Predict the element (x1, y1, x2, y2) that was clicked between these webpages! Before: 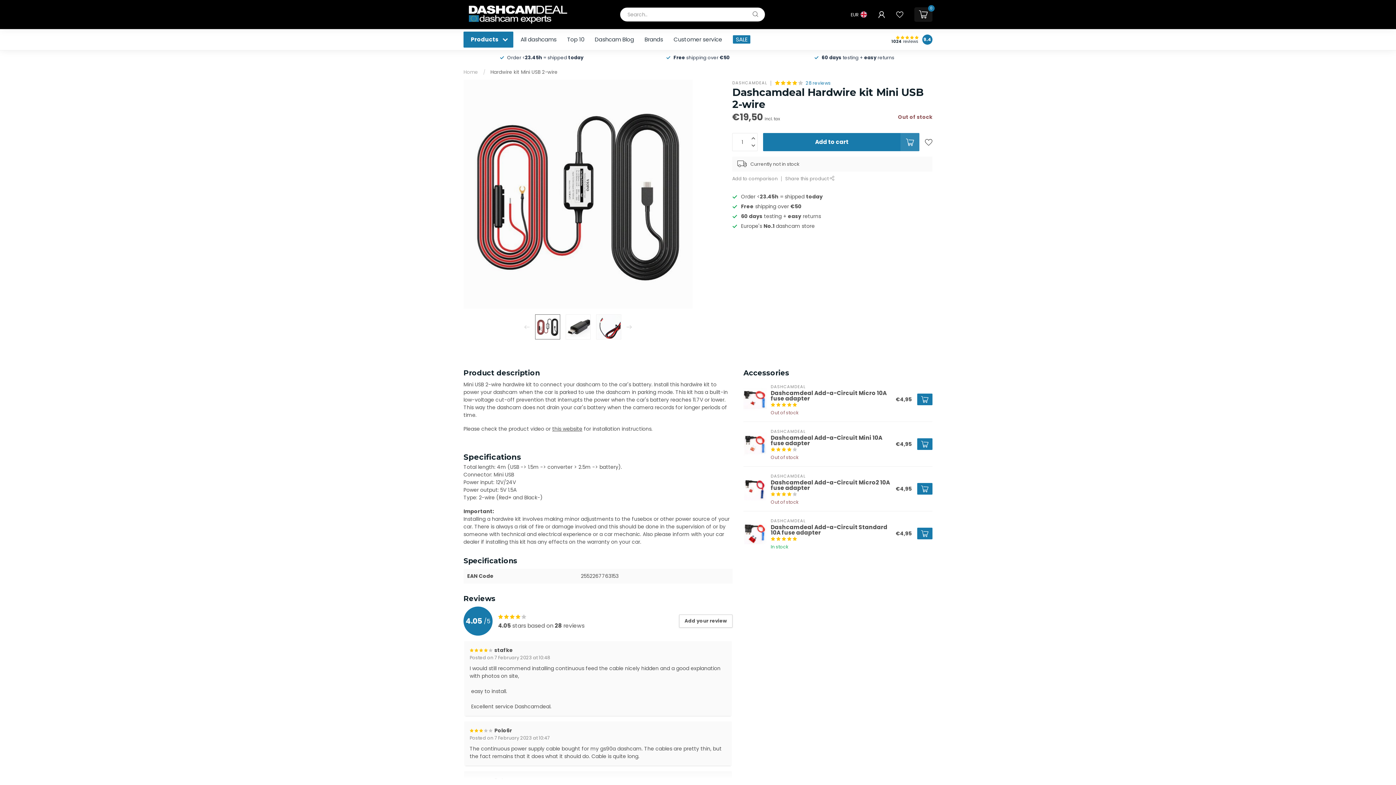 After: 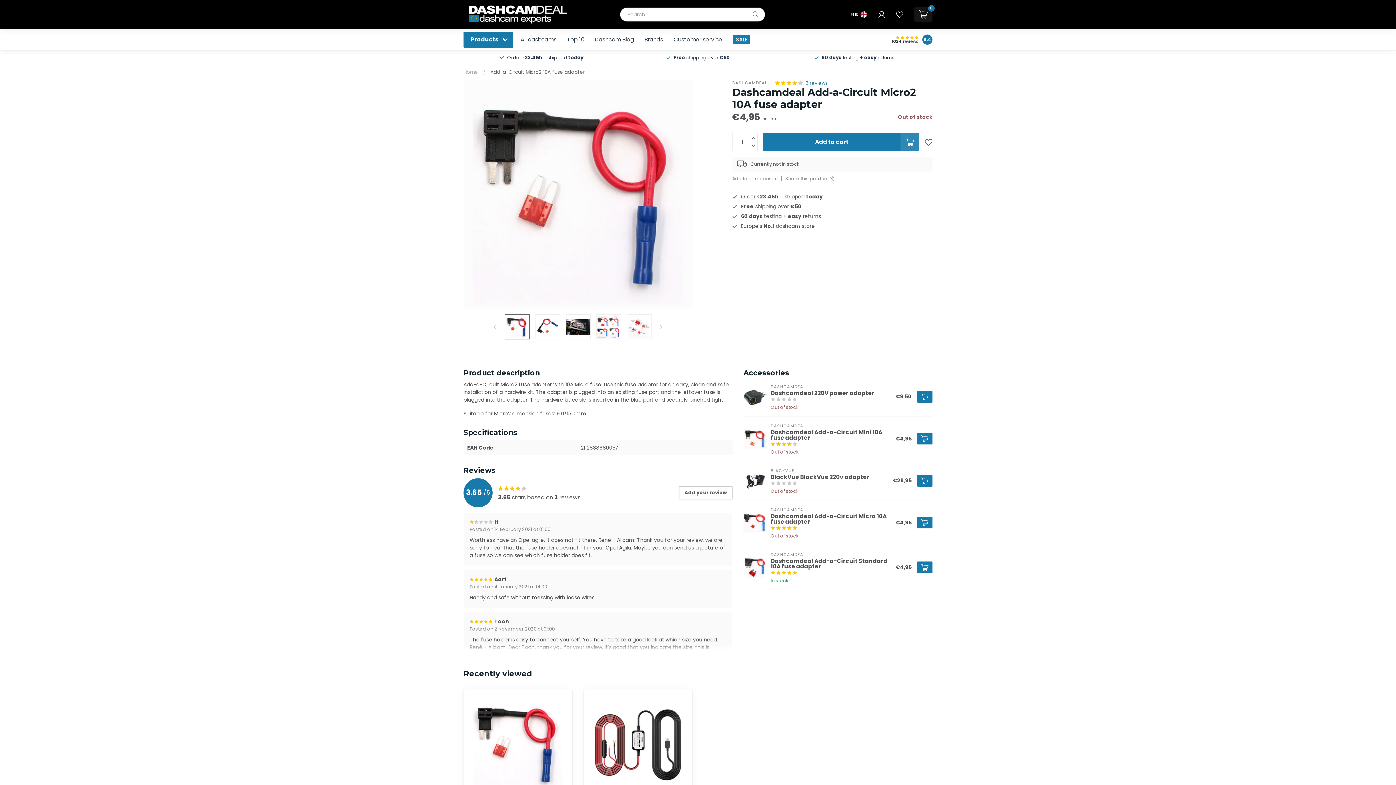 Action: bbox: (743, 477, 767, 500)